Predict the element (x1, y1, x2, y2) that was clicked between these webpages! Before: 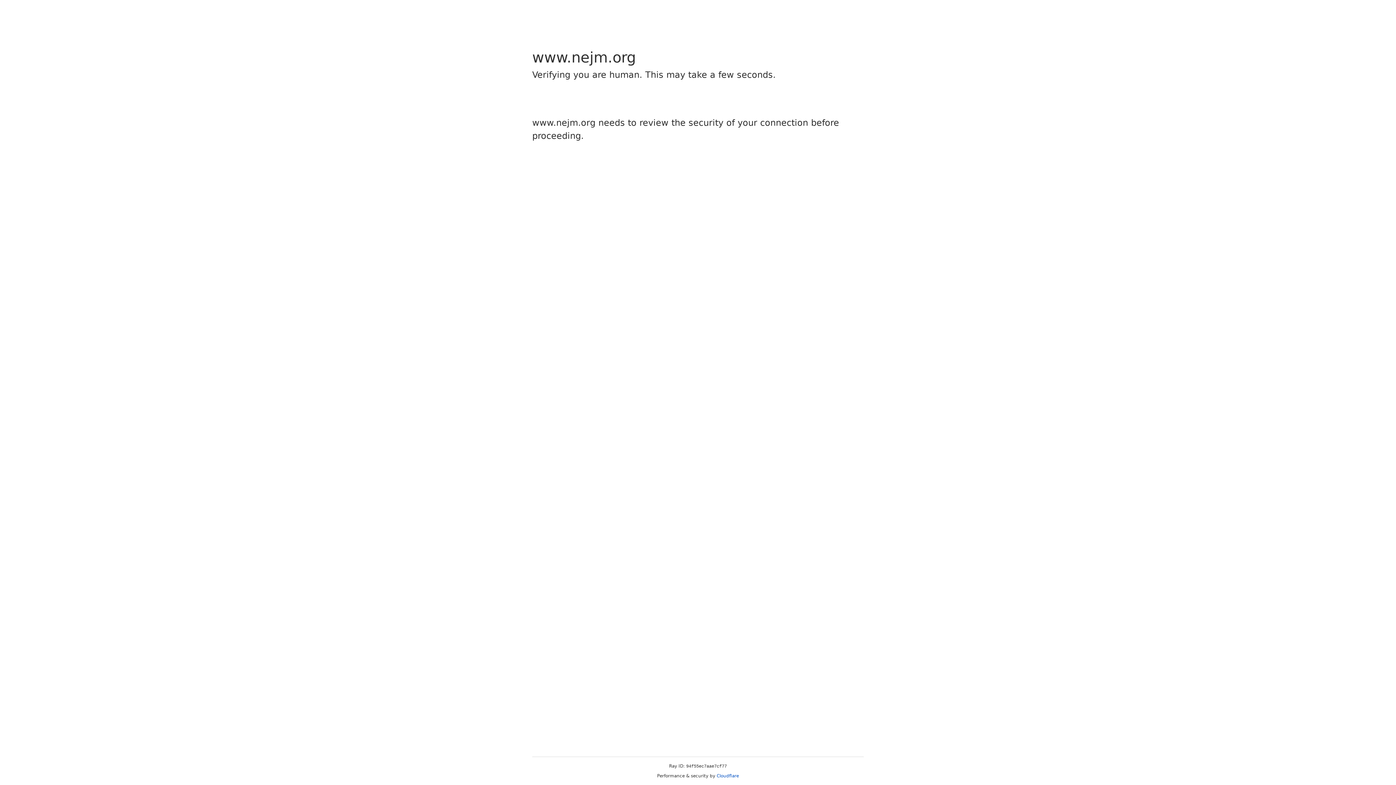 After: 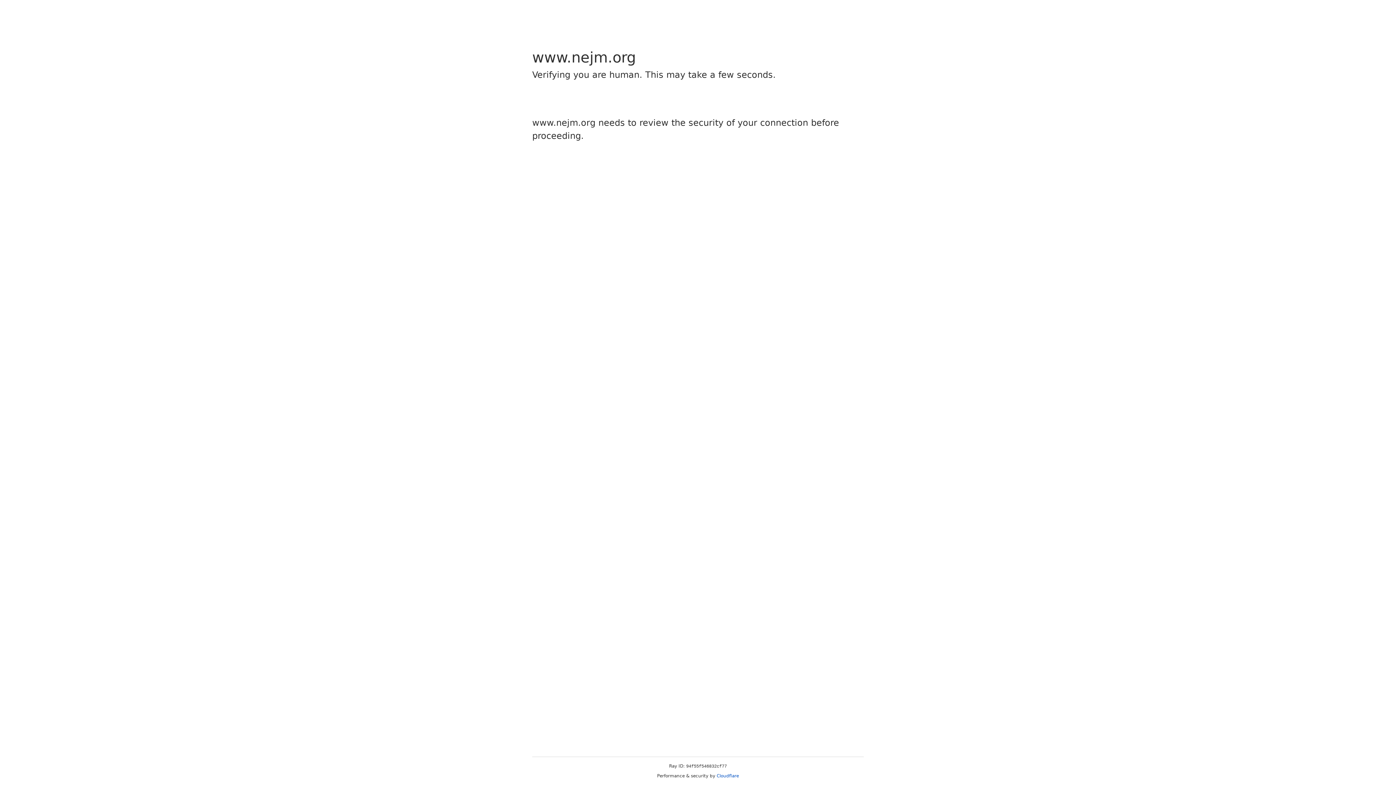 Action: label: Cloudflare bbox: (716, 773, 739, 778)